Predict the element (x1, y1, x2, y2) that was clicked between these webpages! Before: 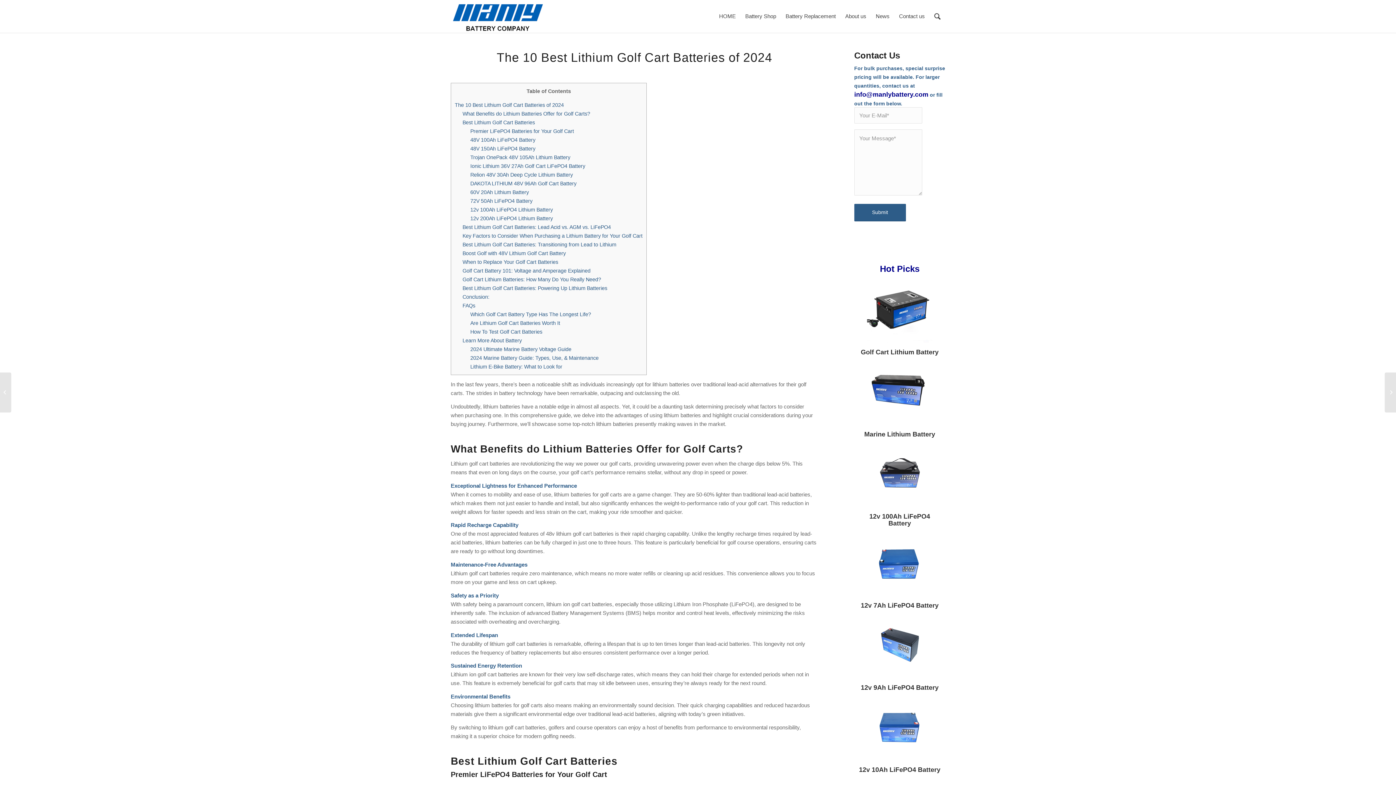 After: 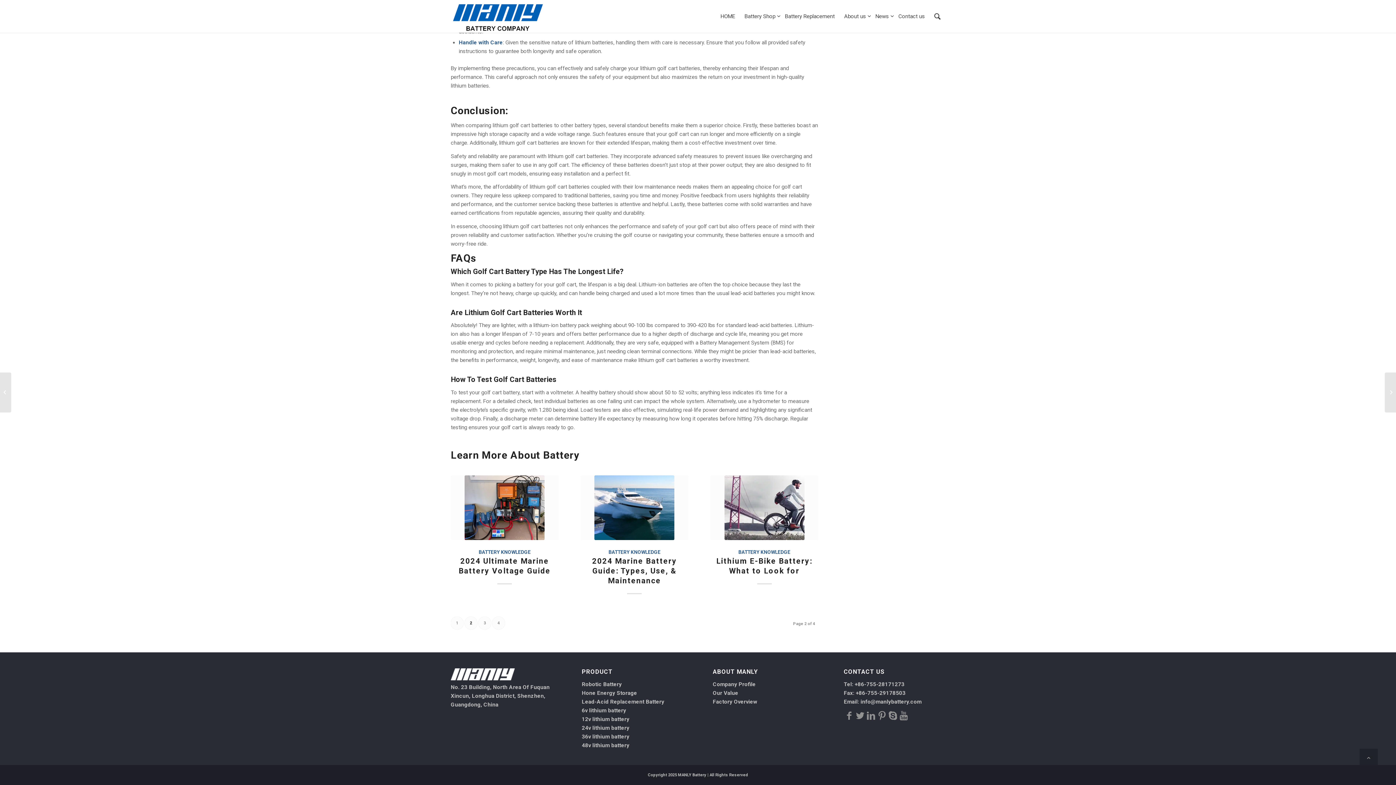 Action: label: Lithium E-Bike Battery: What to Look for bbox: (470, 364, 562, 369)